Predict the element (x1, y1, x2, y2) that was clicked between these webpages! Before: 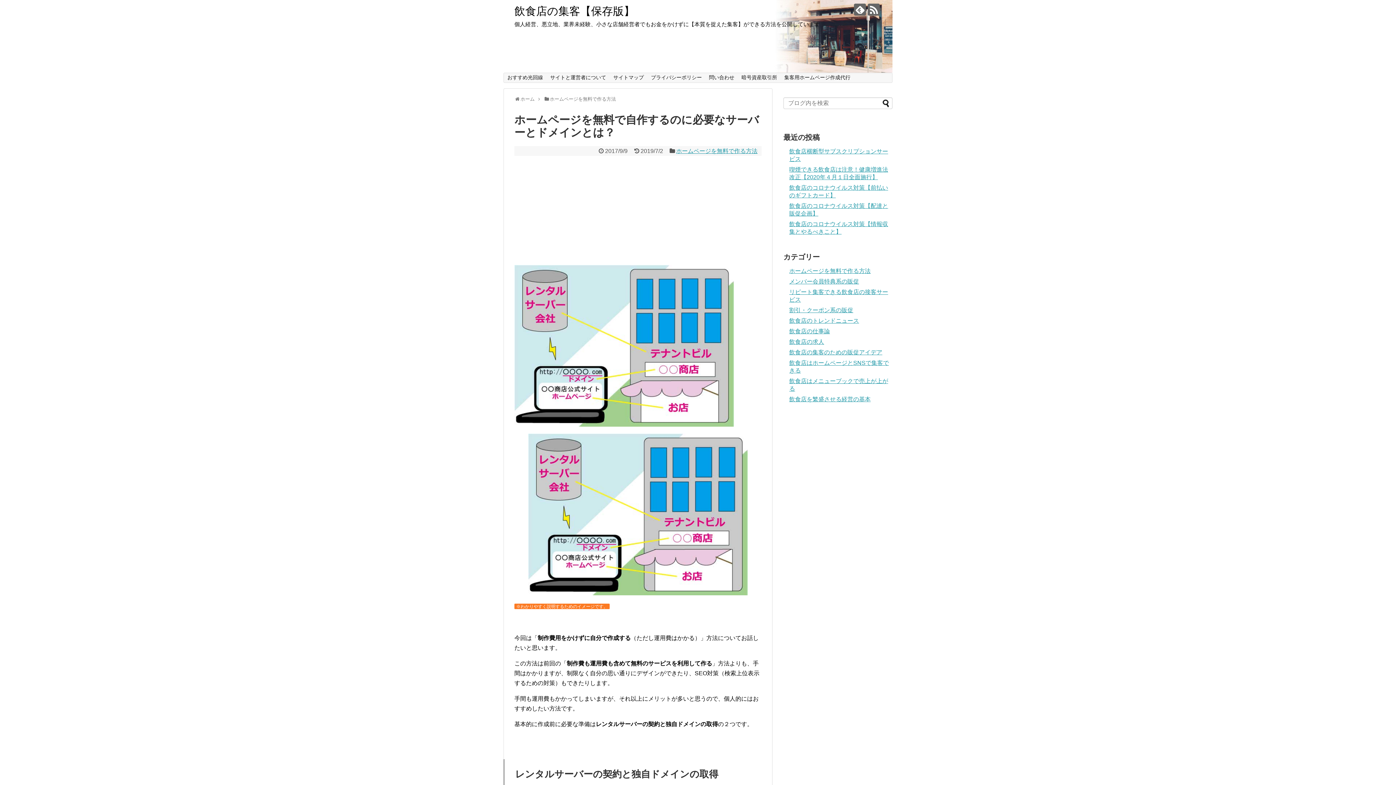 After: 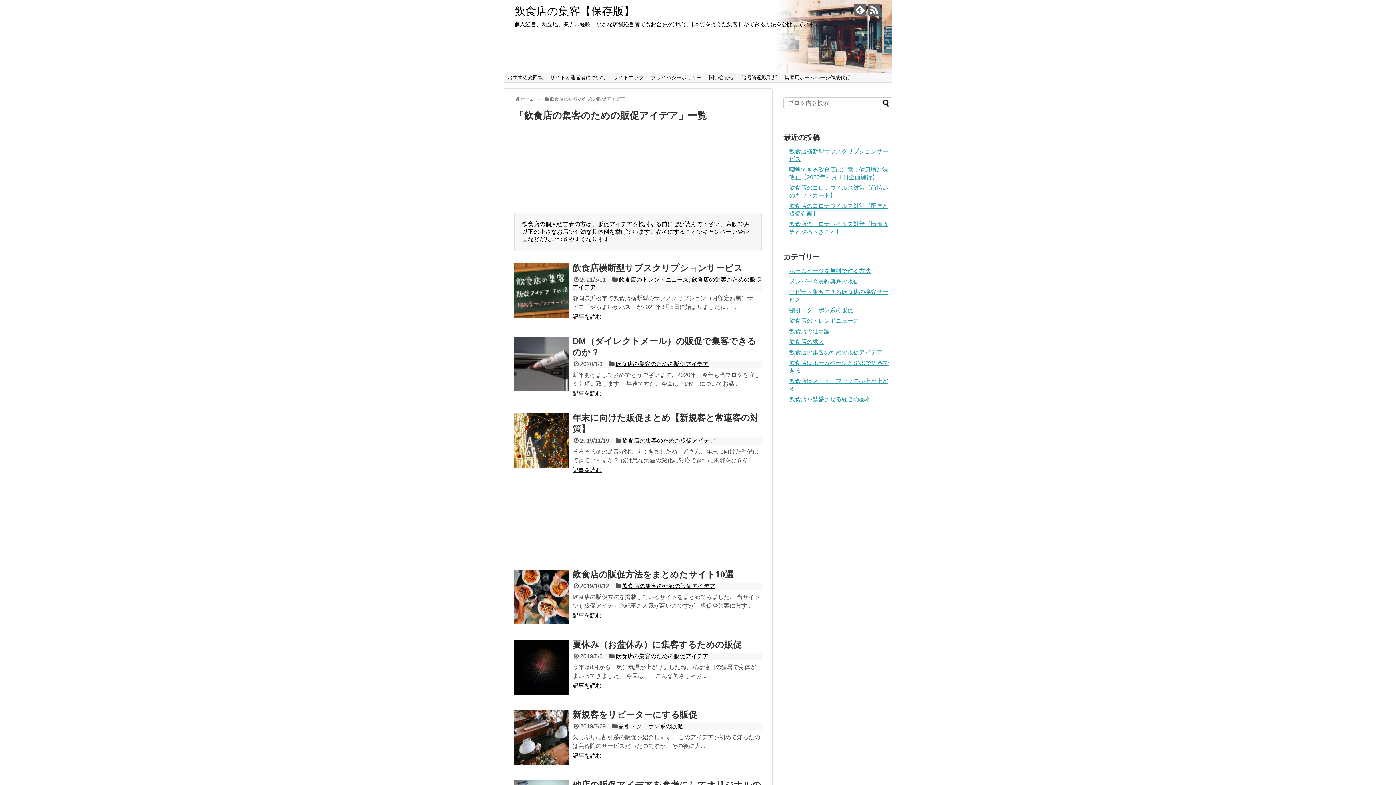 Action: bbox: (789, 349, 882, 355) label: 飲食店の集客のための販促アイデア